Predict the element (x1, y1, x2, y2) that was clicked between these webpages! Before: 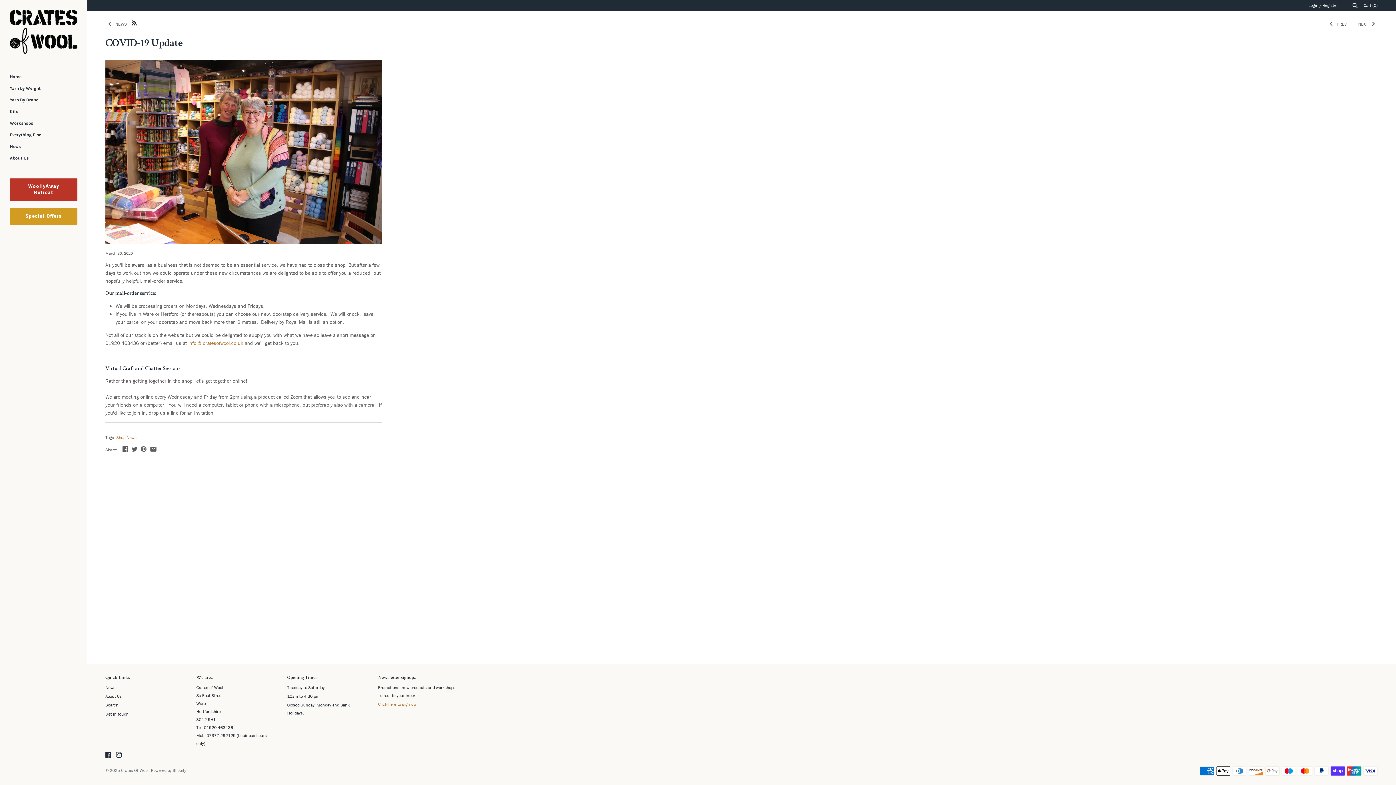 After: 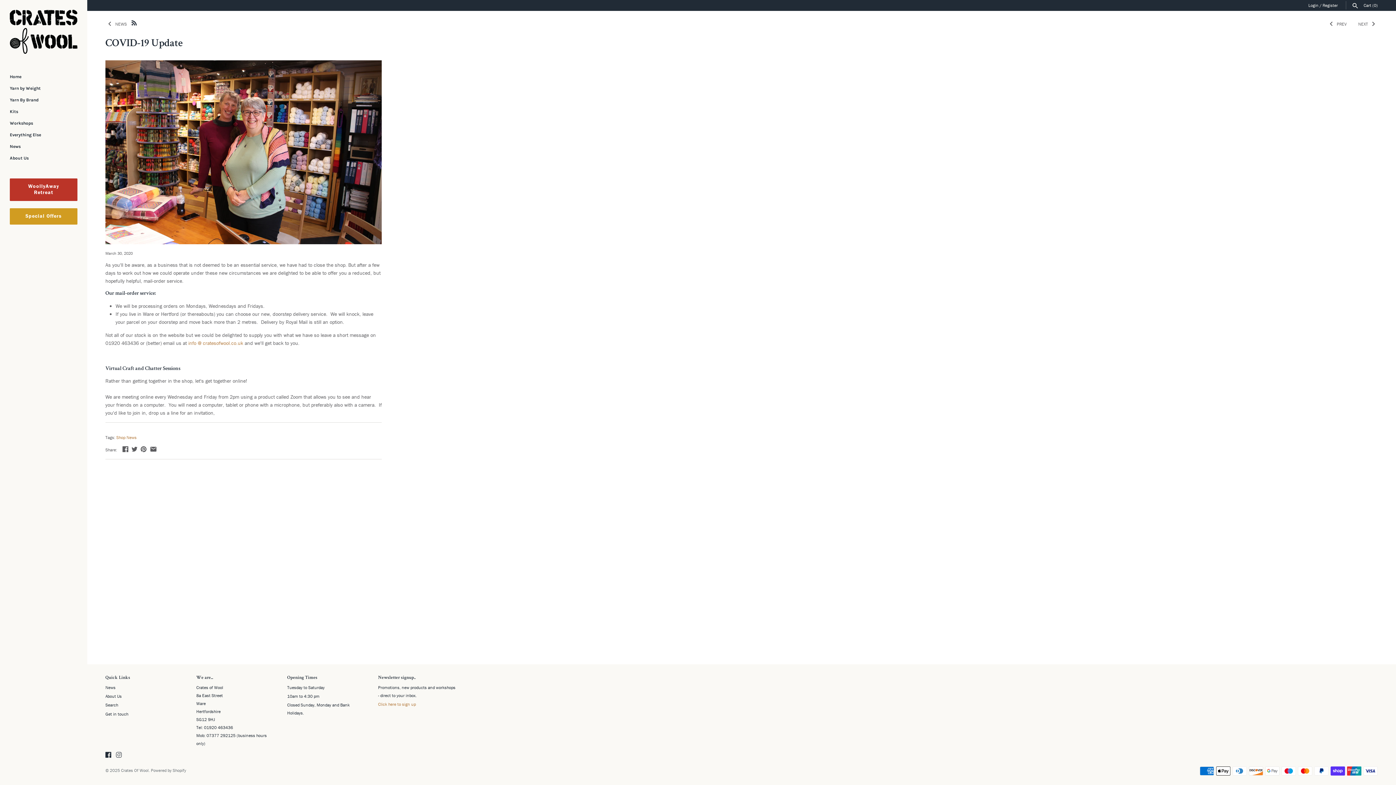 Action: bbox: (116, 751, 121, 759)